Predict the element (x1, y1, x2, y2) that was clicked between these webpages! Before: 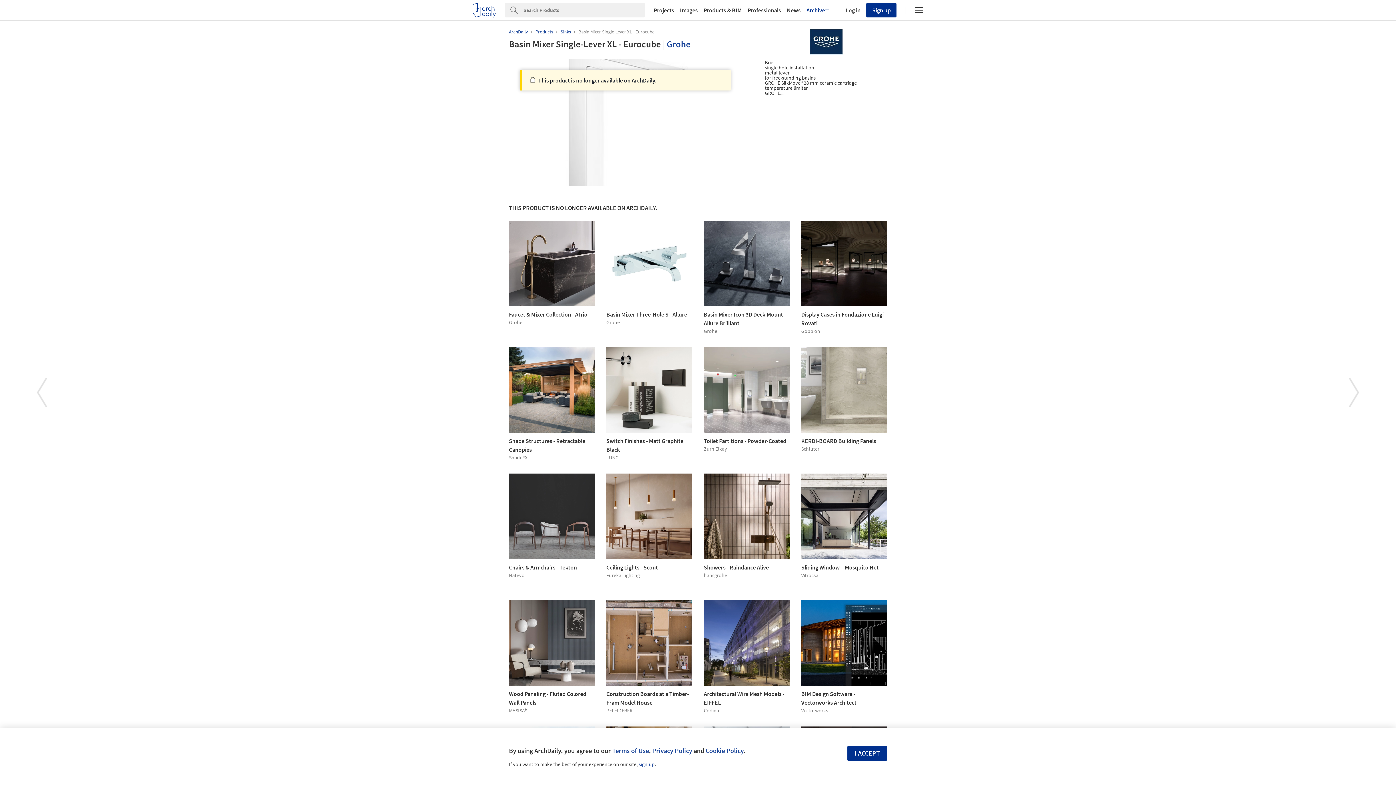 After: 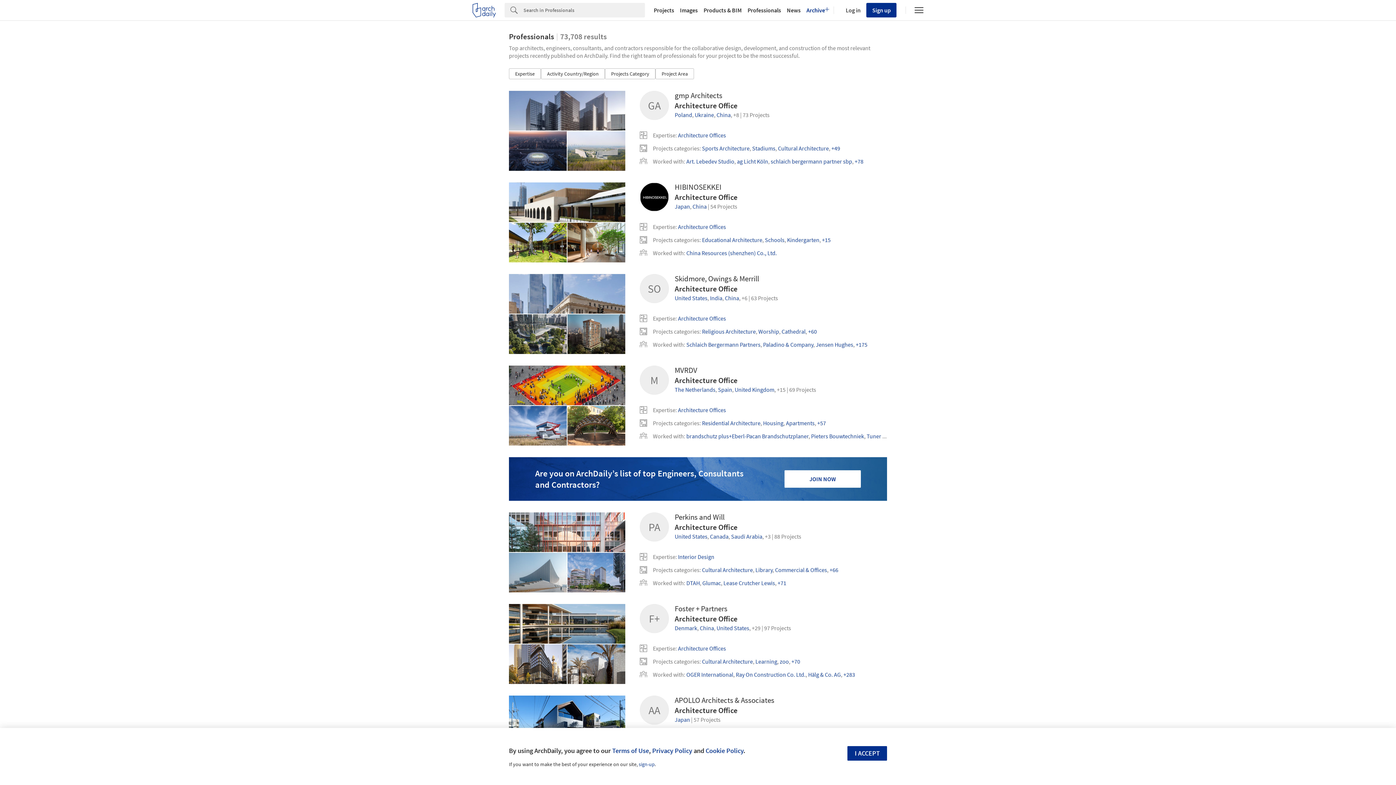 Action: label: Professionals bbox: (744, 7, 784, 13)